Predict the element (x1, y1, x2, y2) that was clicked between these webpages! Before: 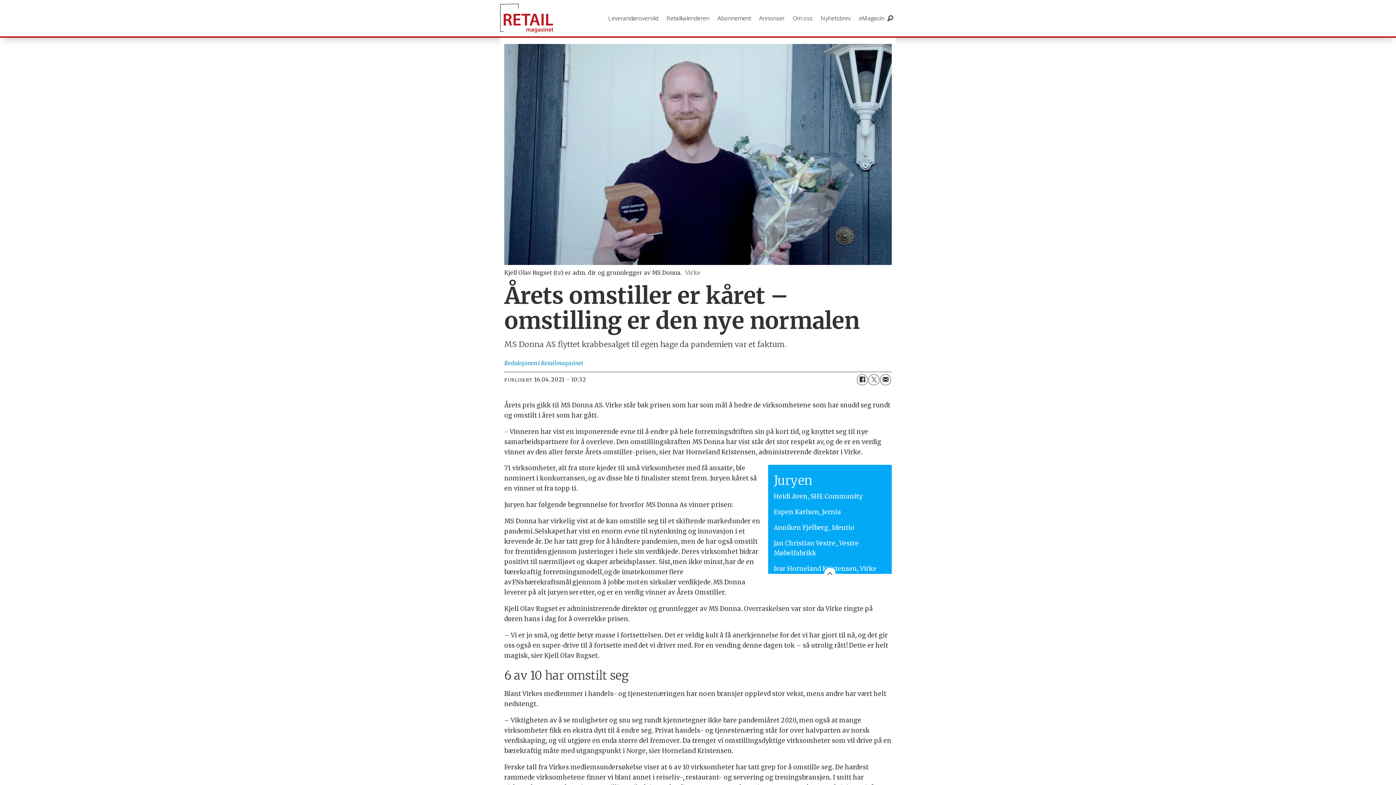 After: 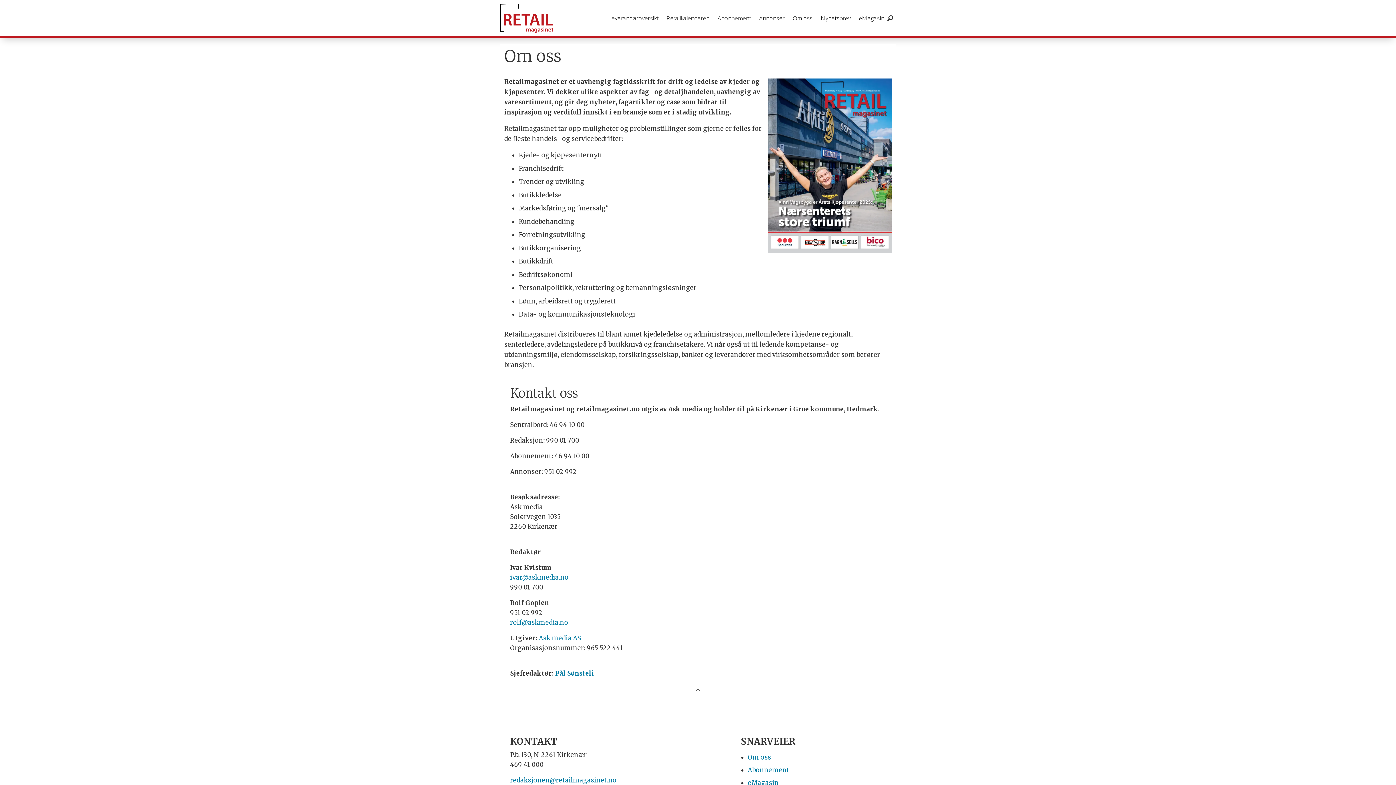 Action: bbox: (788, 0, 817, 36) label: Om oss